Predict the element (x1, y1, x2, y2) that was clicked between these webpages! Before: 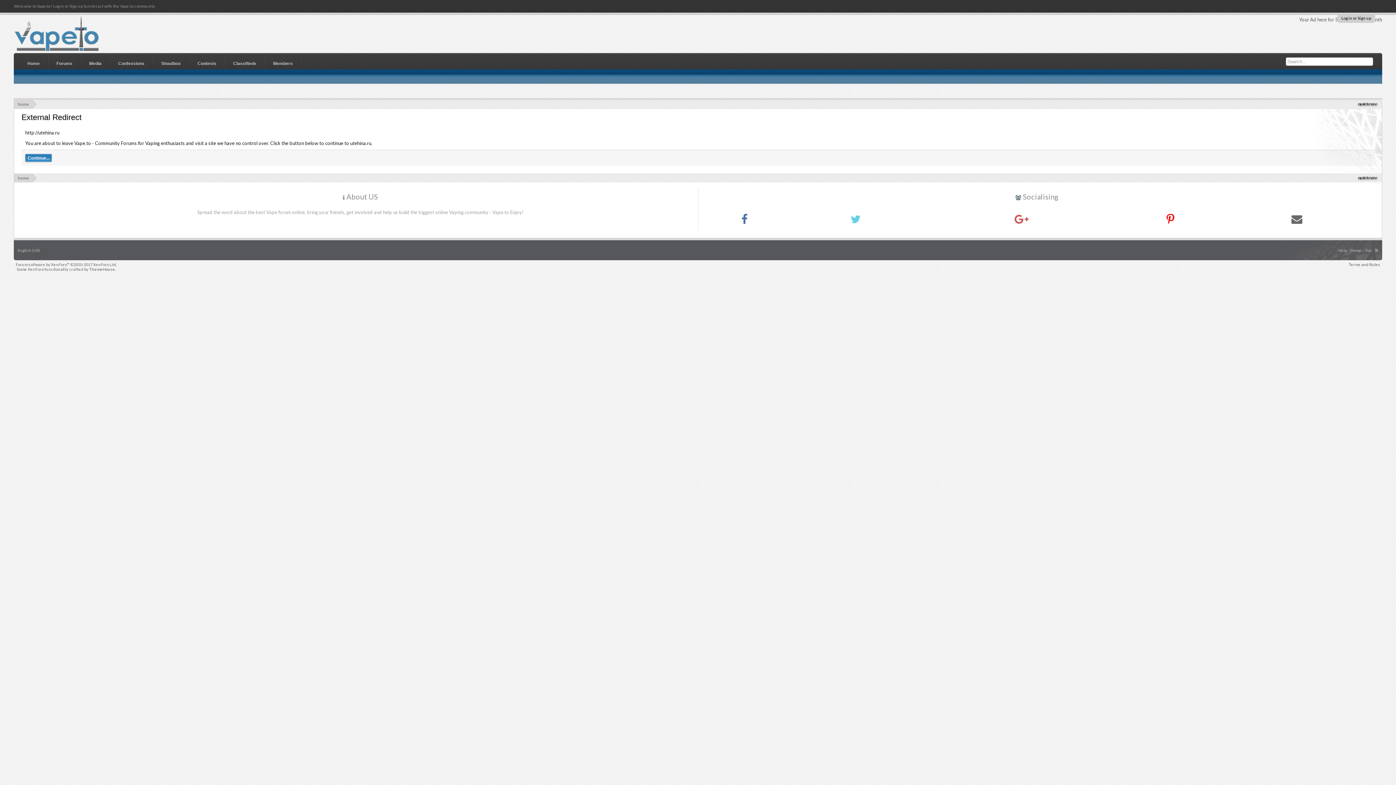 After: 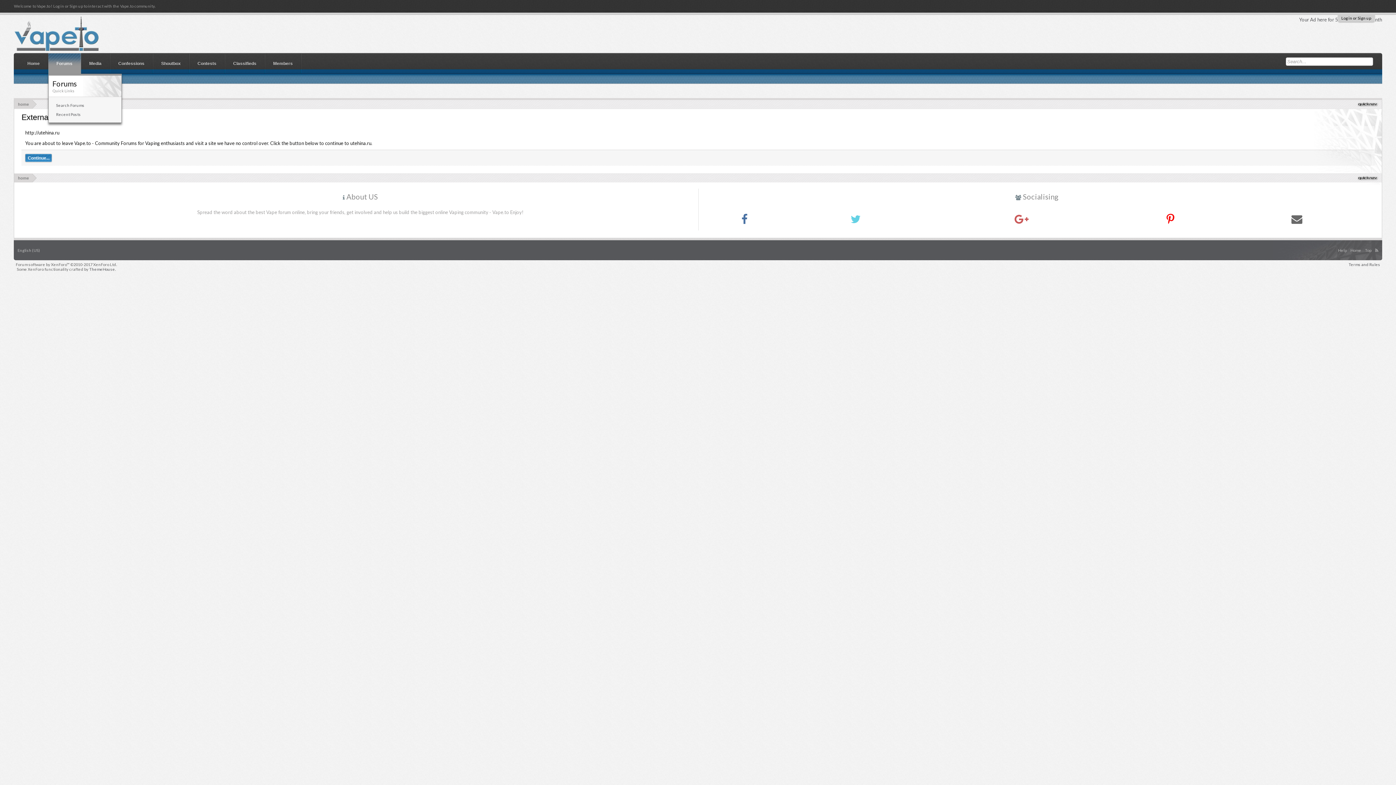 Action: bbox: (75, 53, 80, 74)